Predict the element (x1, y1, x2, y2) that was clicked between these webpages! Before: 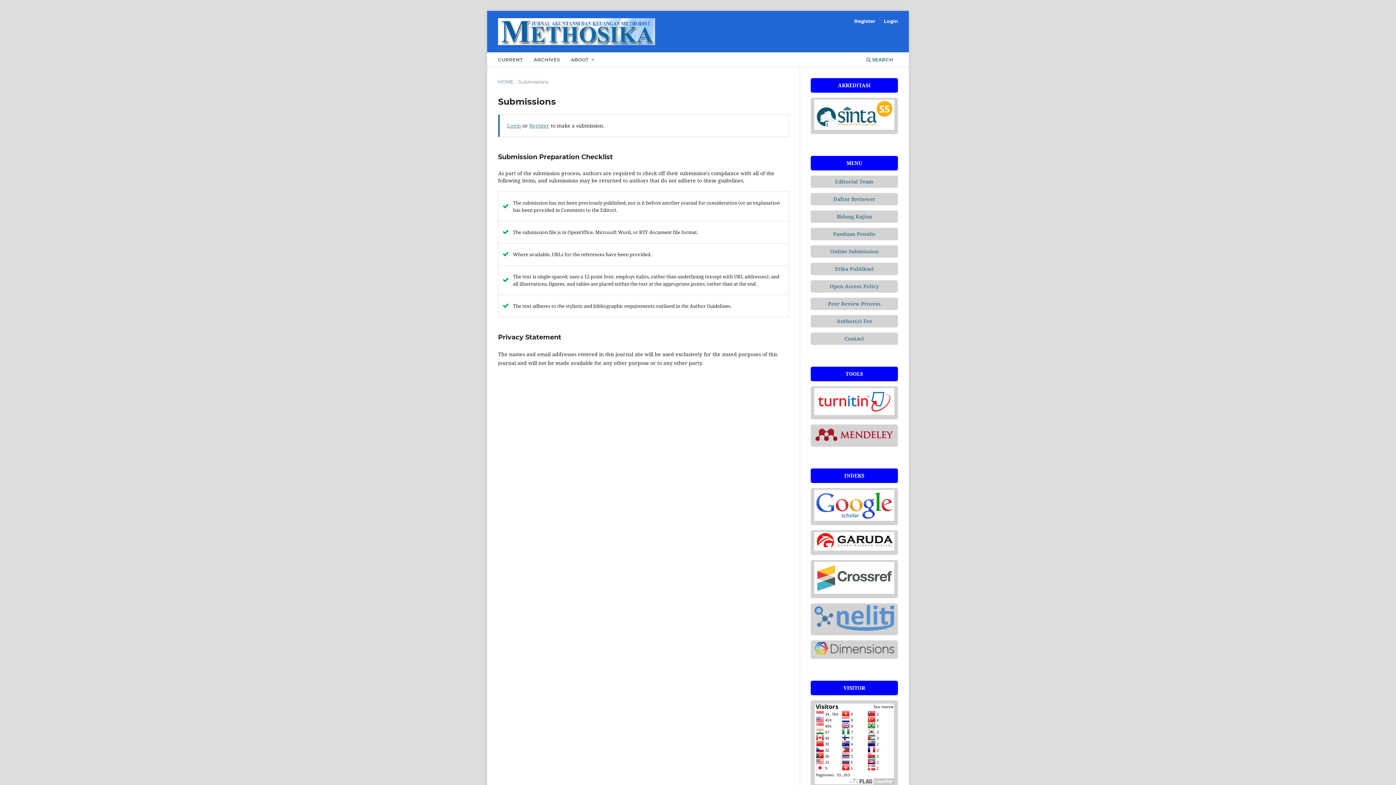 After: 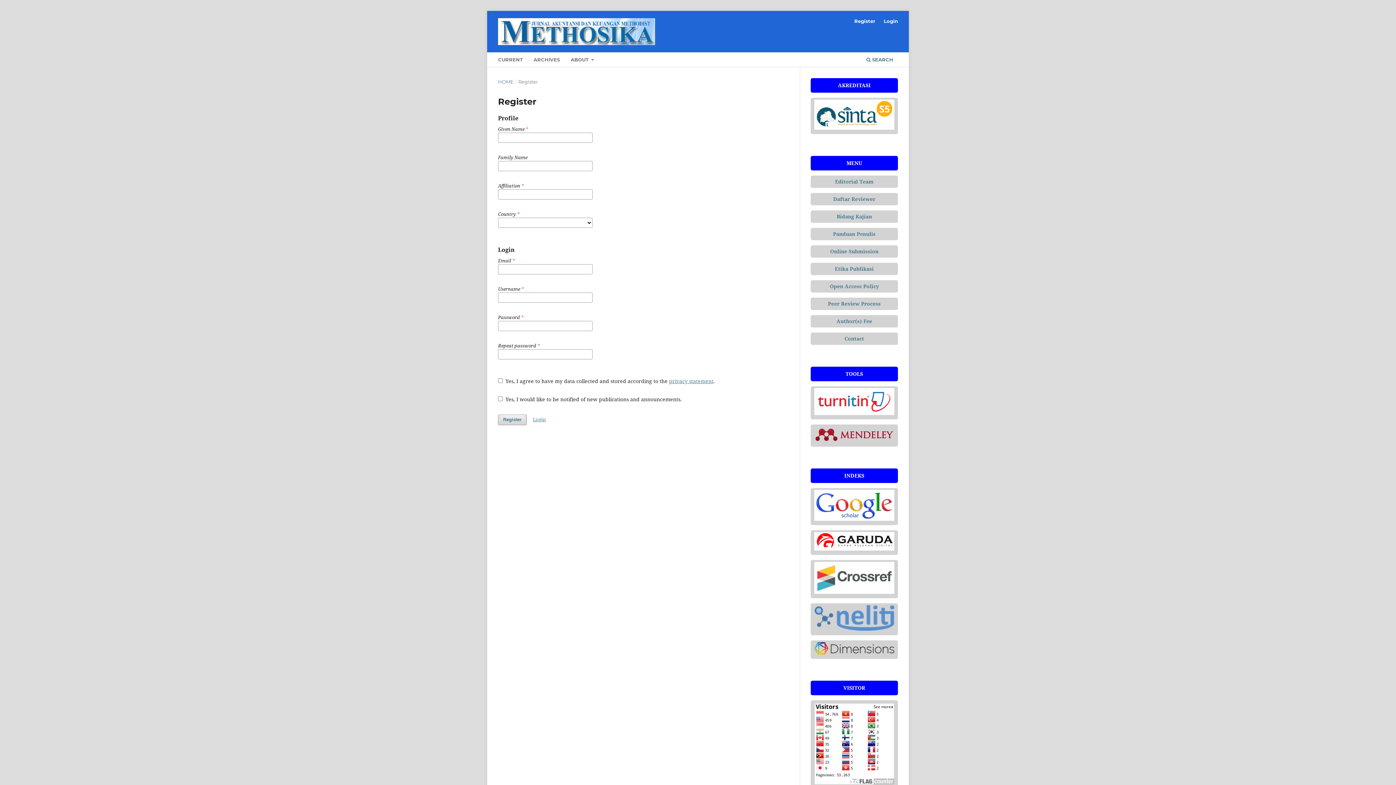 Action: label: Register bbox: (850, 15, 879, 26)